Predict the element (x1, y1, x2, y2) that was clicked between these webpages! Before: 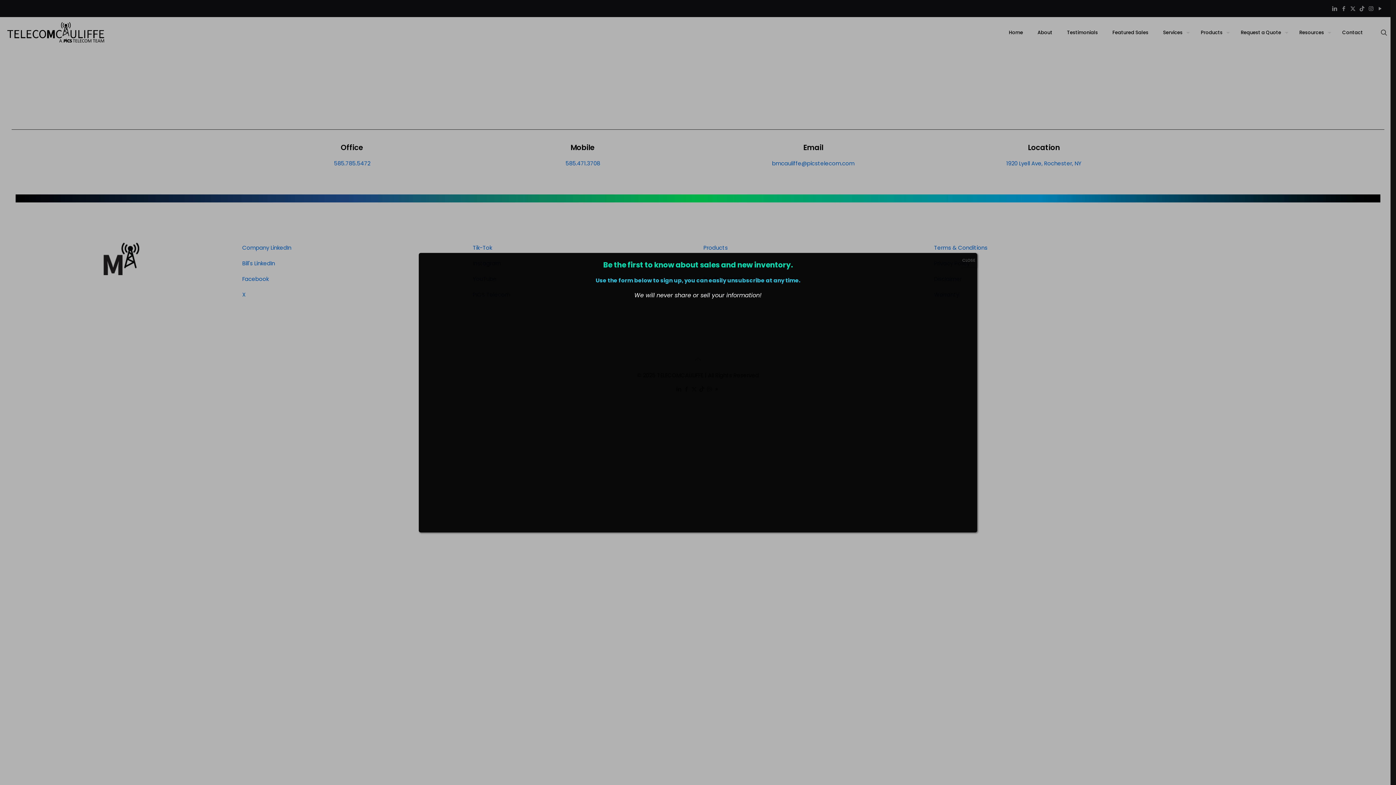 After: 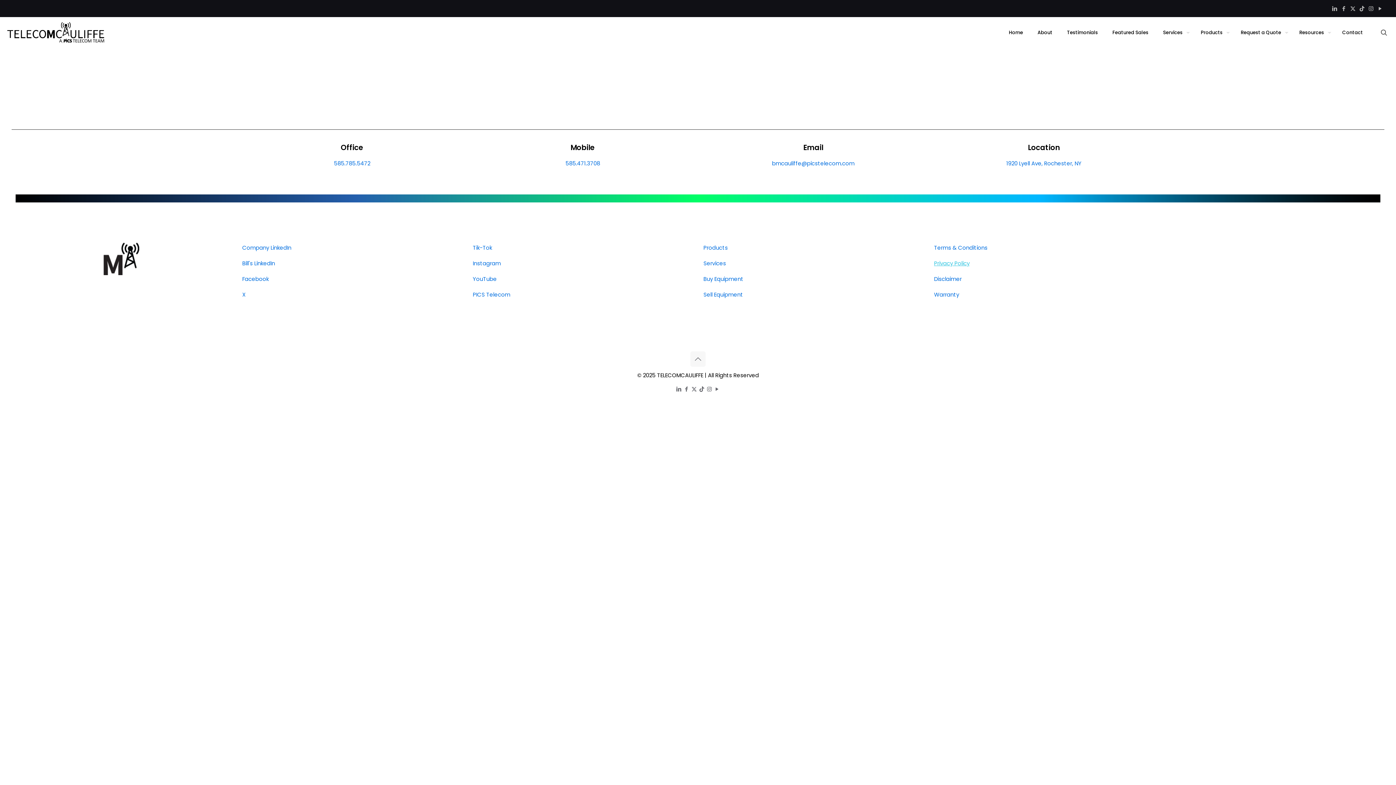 Action: bbox: (960, 252, 977, 267) label: Close